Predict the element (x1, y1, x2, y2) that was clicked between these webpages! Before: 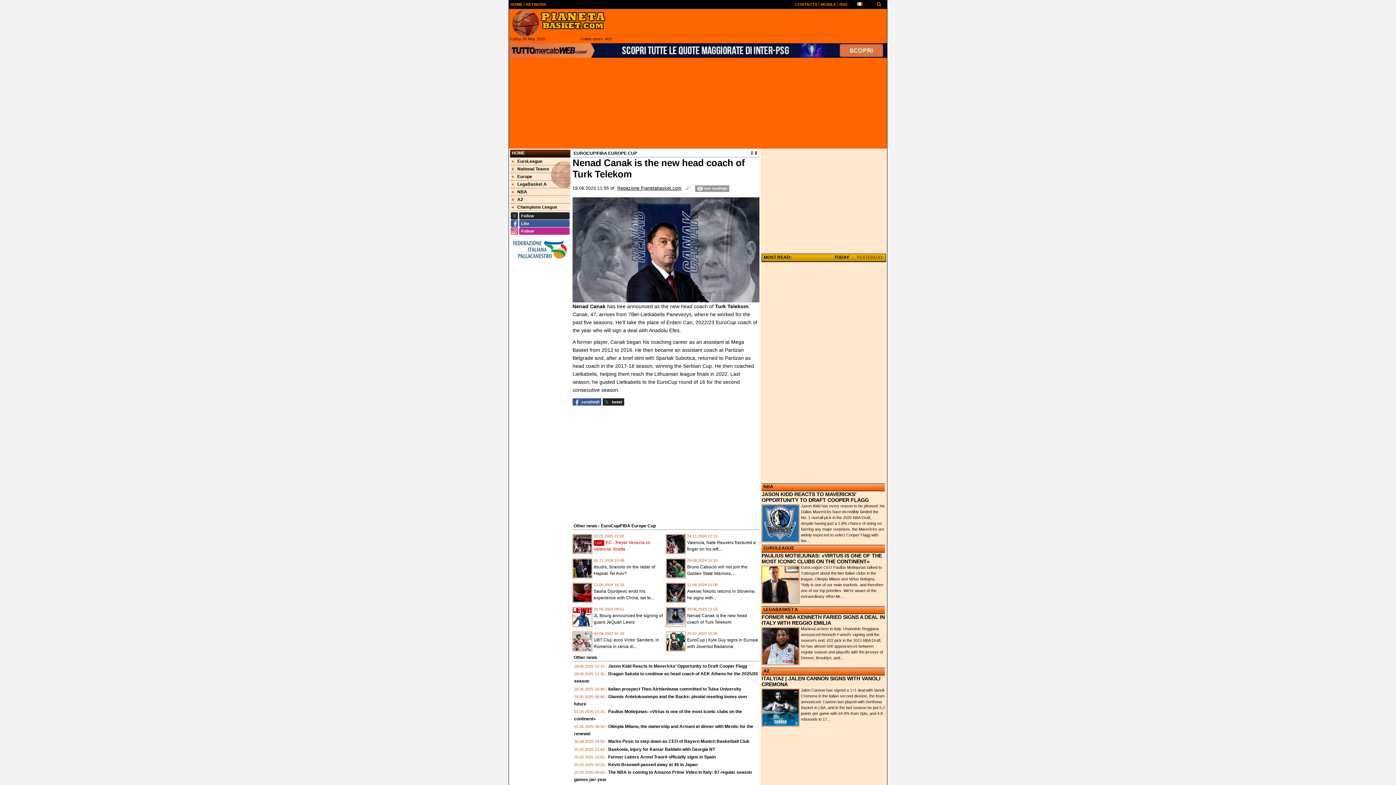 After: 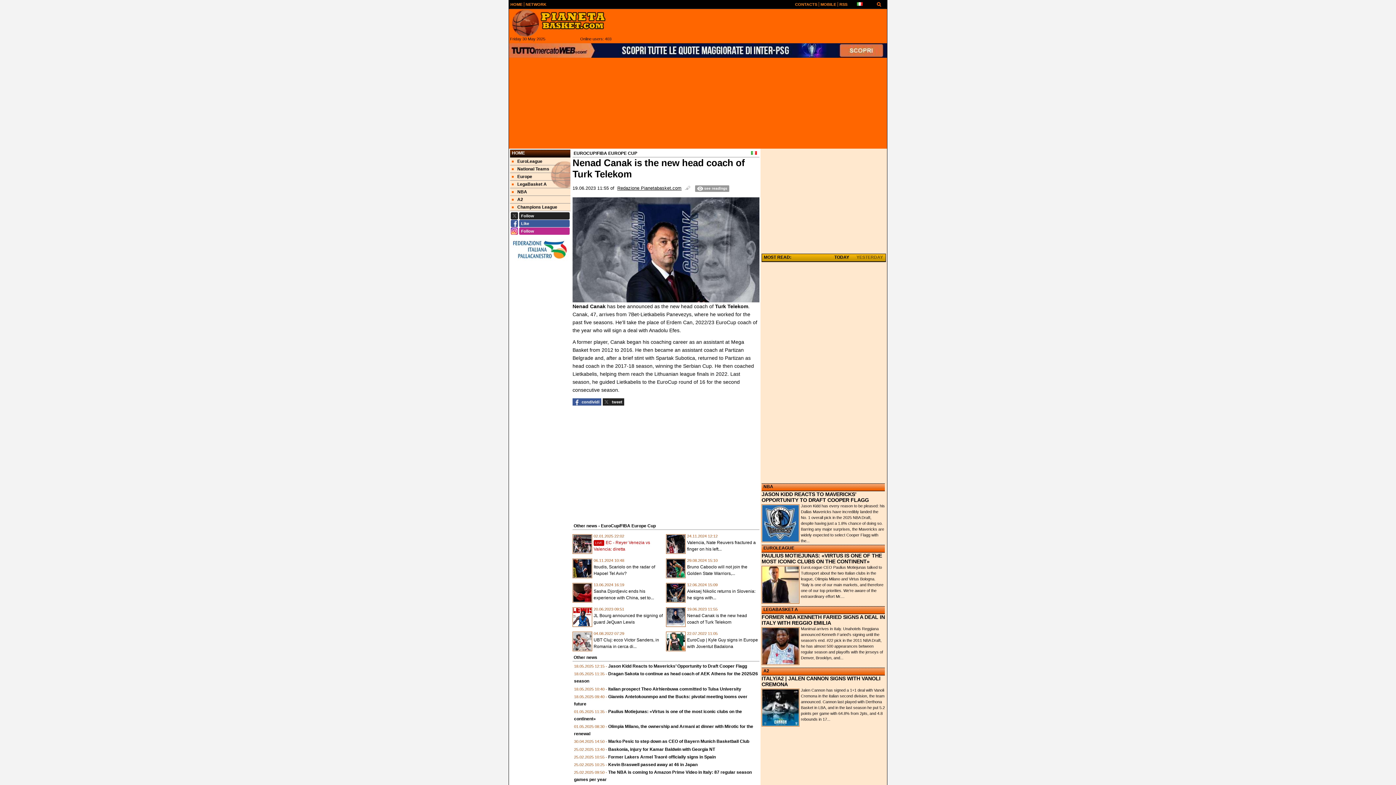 Action: bbox: (509, 53, 887, 58)